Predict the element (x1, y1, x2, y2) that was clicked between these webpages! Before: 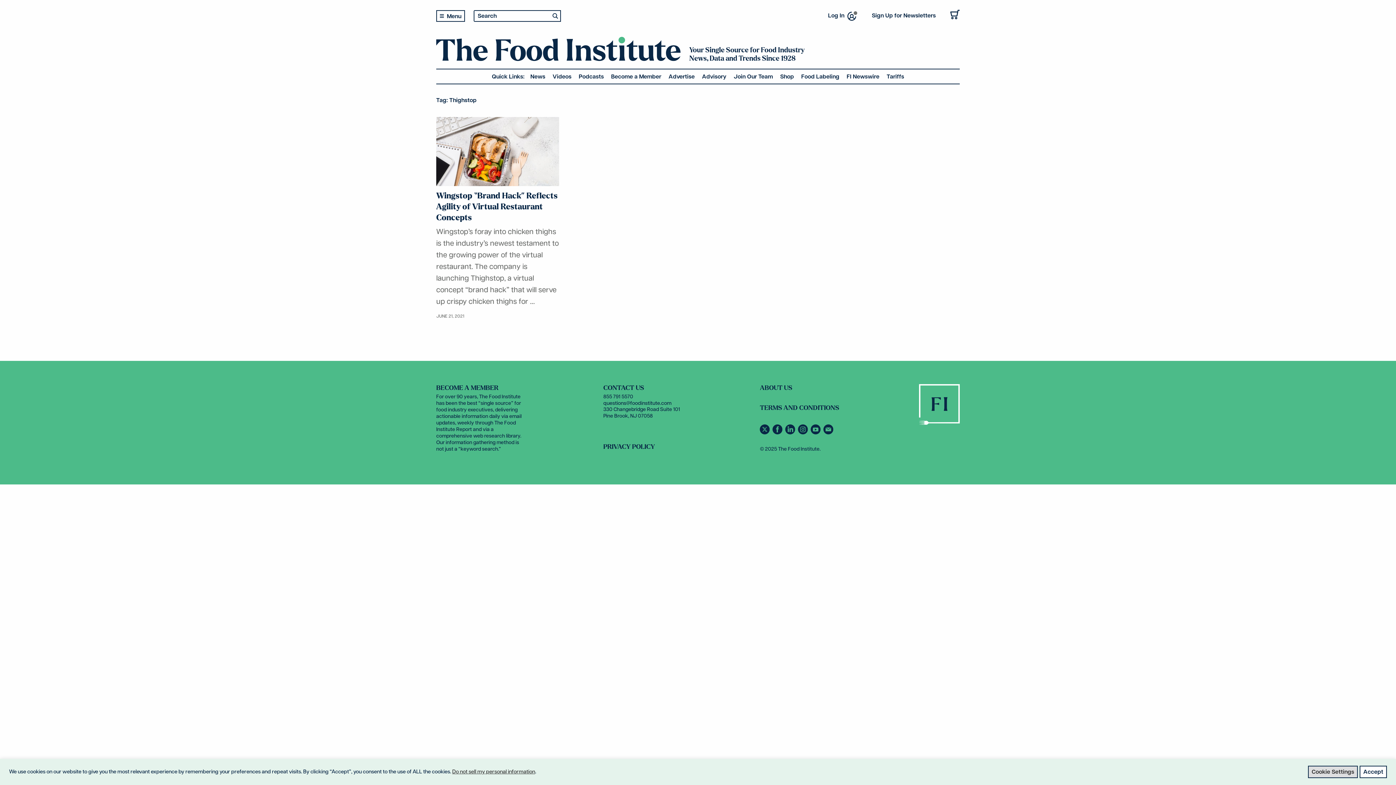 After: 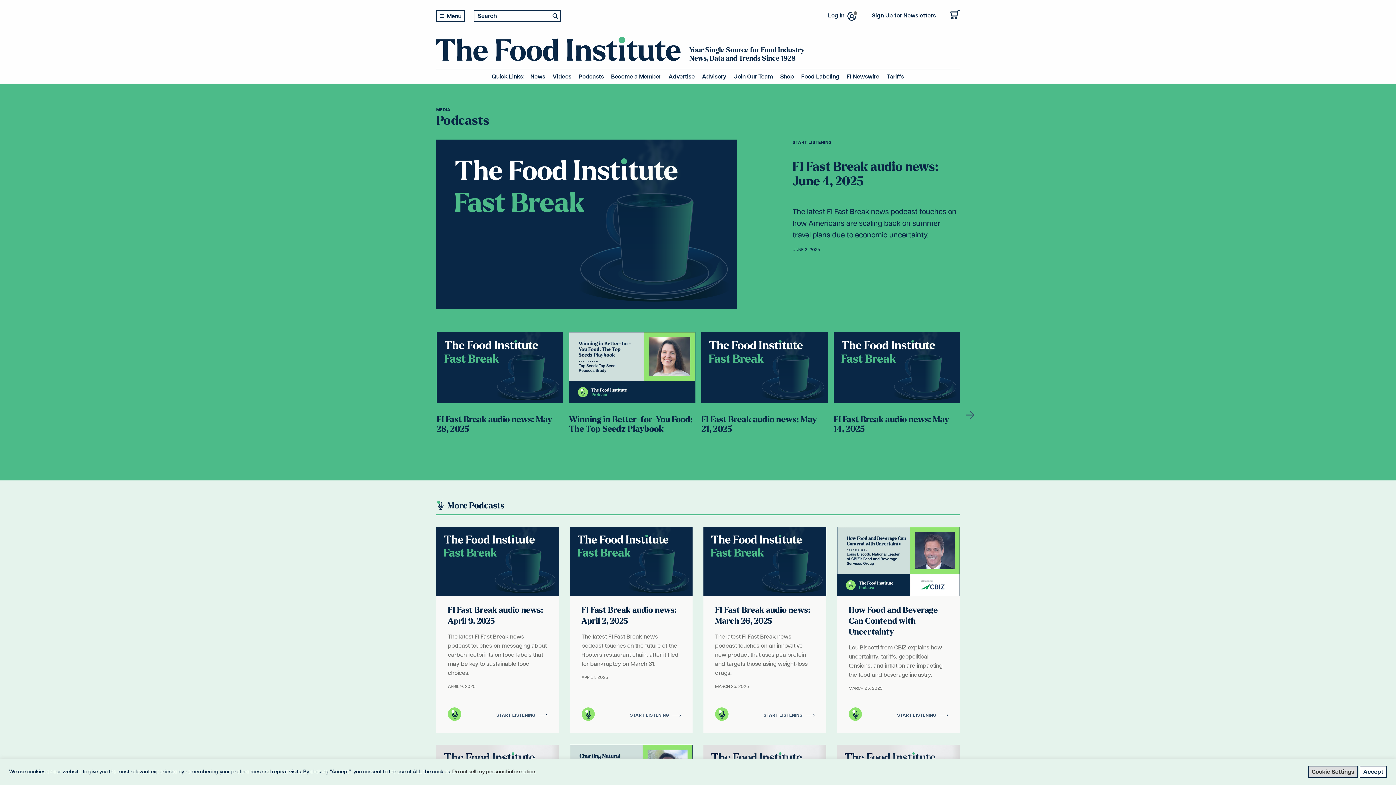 Action: bbox: (578, 73, 604, 80) label: Podcasts